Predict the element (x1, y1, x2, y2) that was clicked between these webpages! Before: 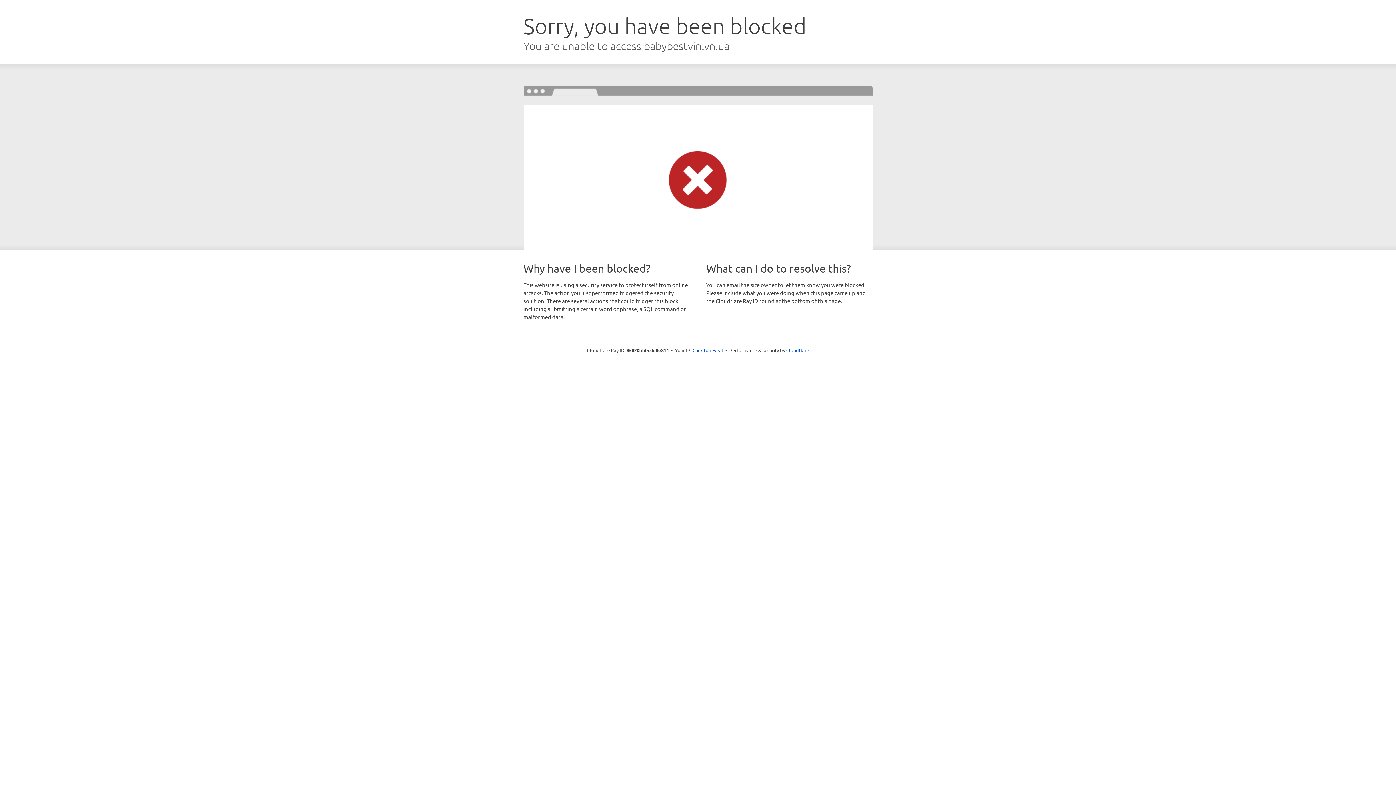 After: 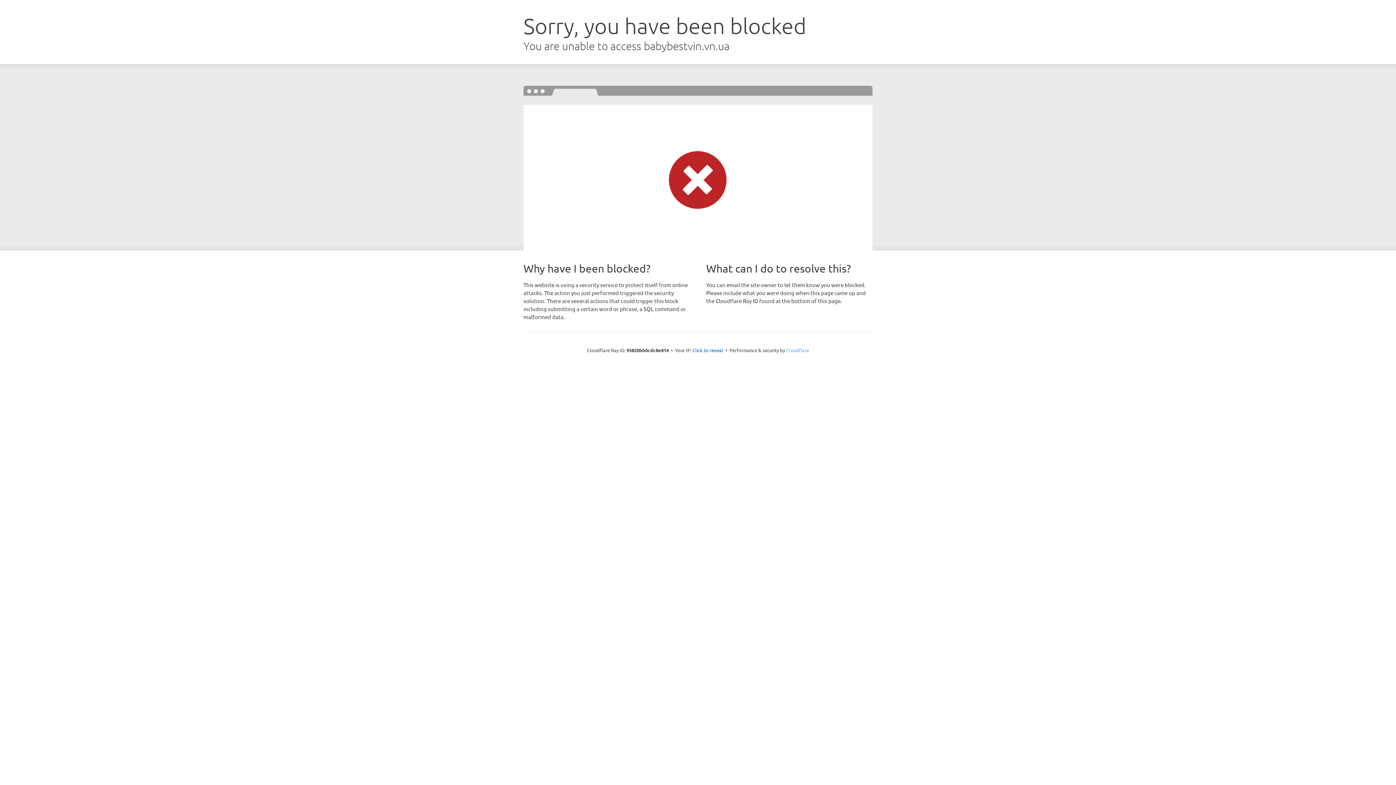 Action: bbox: (786, 347, 809, 353) label: Cloudflare